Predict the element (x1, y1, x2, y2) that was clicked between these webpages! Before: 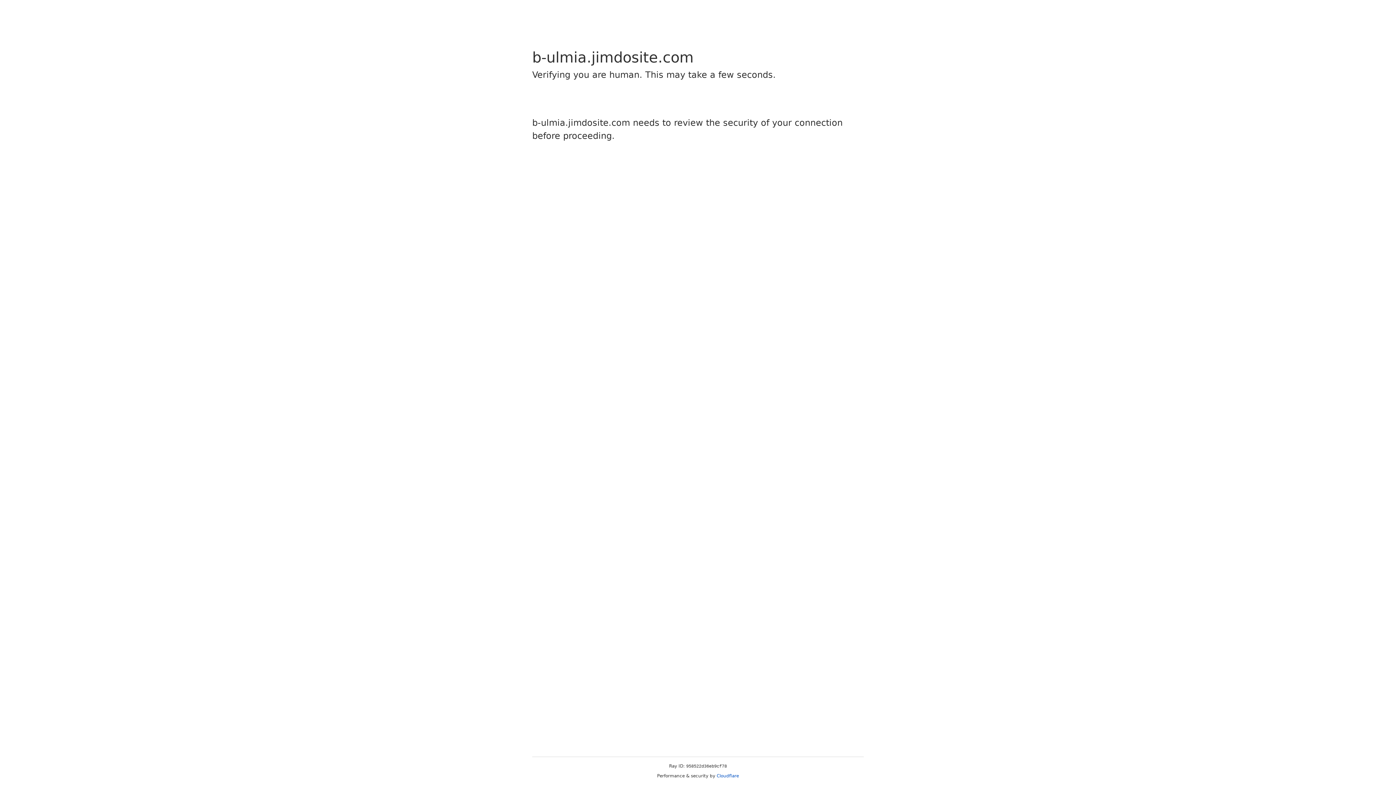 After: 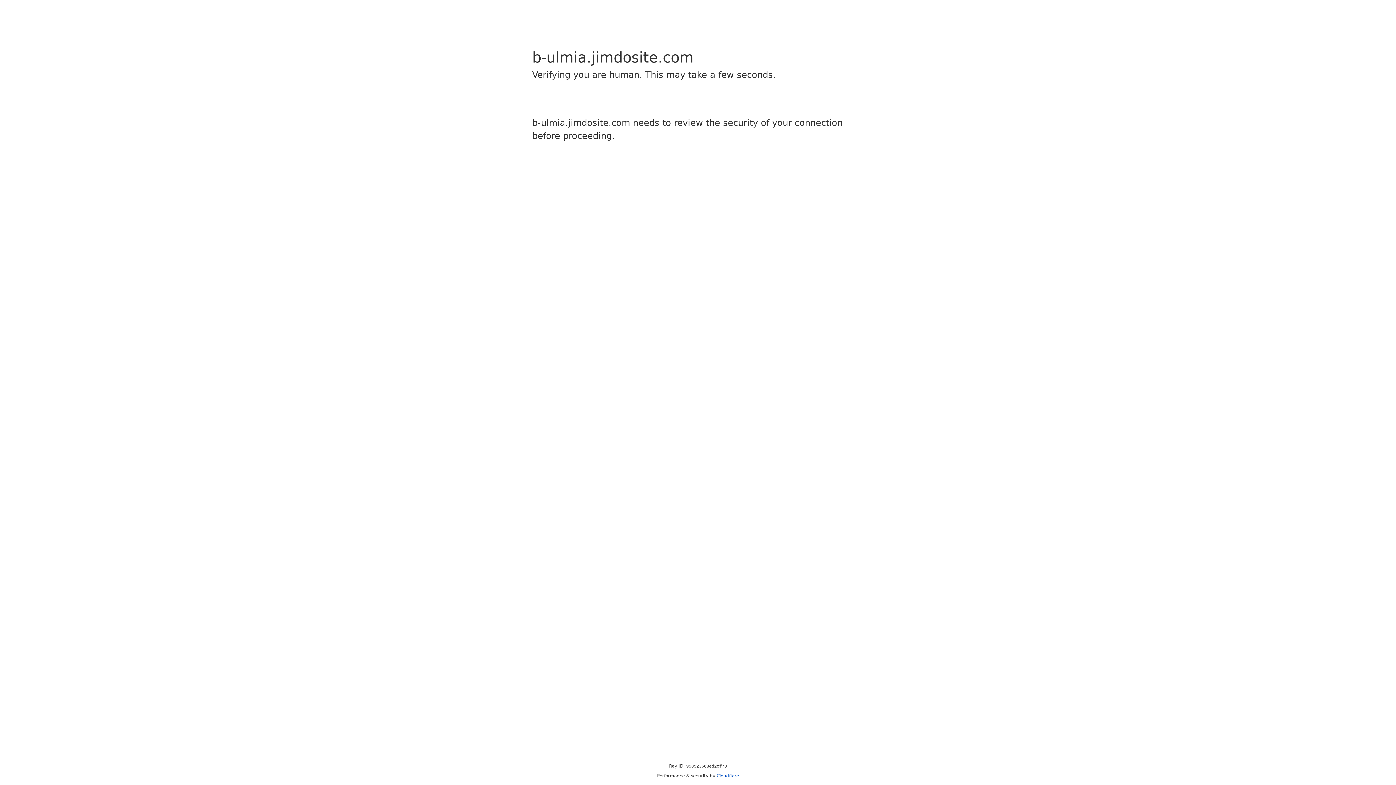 Action: bbox: (716, 773, 739, 778) label: Cloudflare